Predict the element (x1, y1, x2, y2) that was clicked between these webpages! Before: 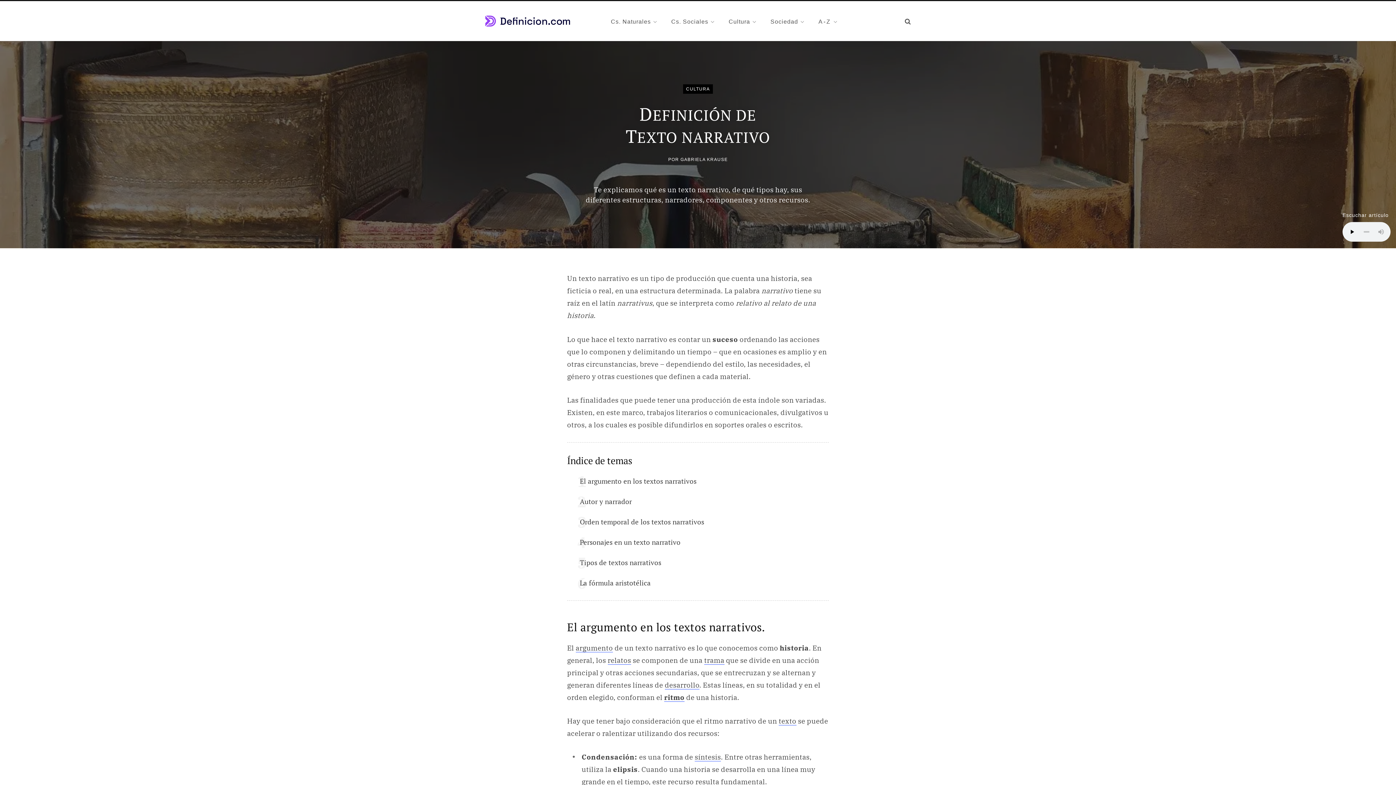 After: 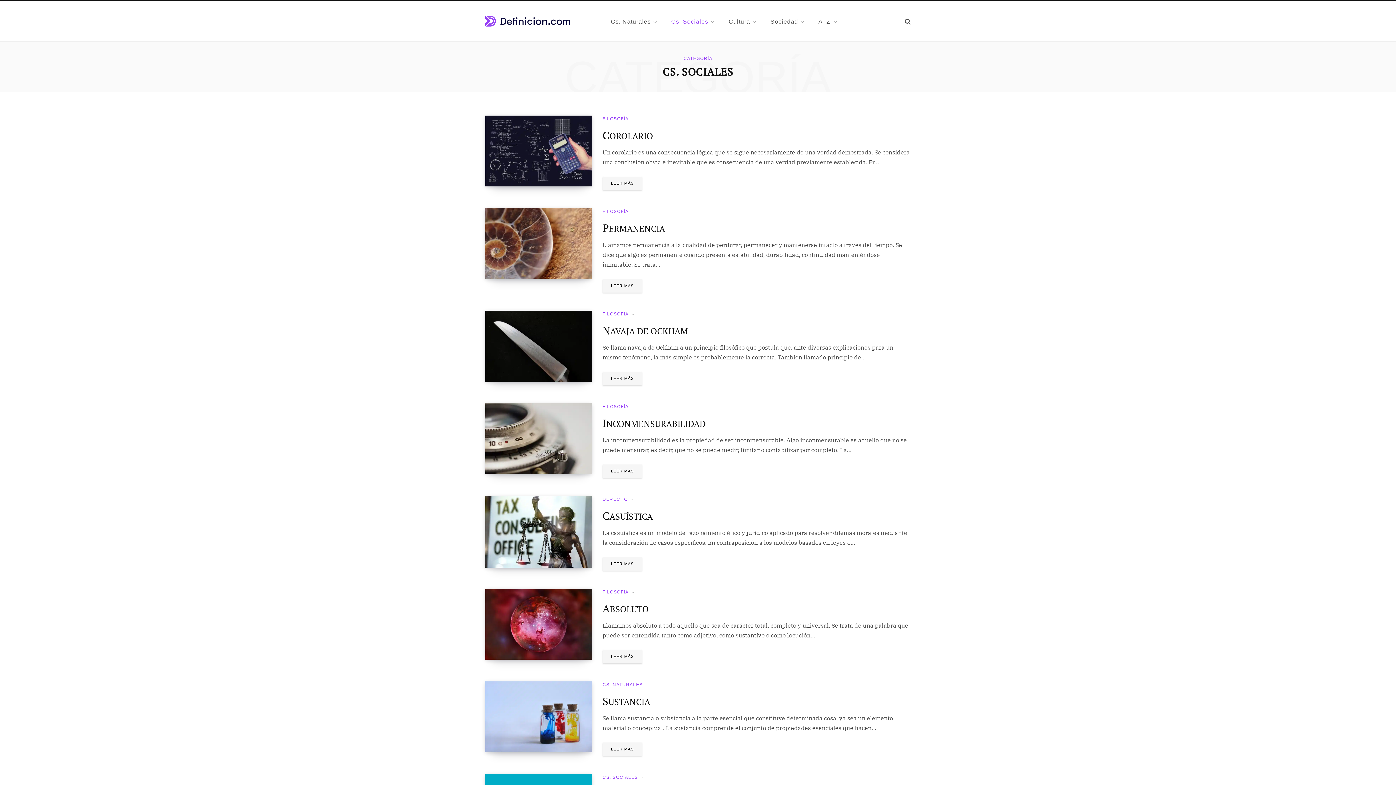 Action: label: Cs. Sociales bbox: (664, 7, 722, 34)